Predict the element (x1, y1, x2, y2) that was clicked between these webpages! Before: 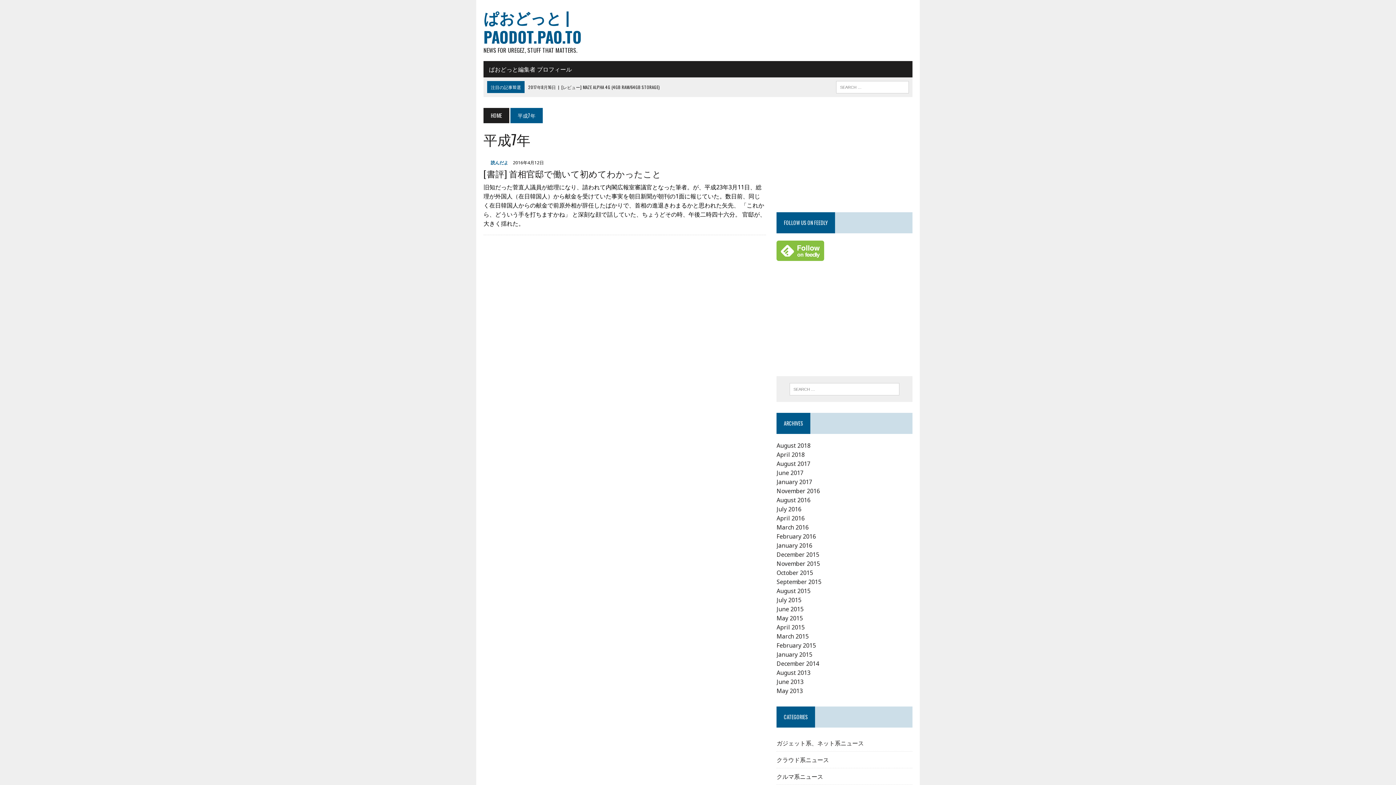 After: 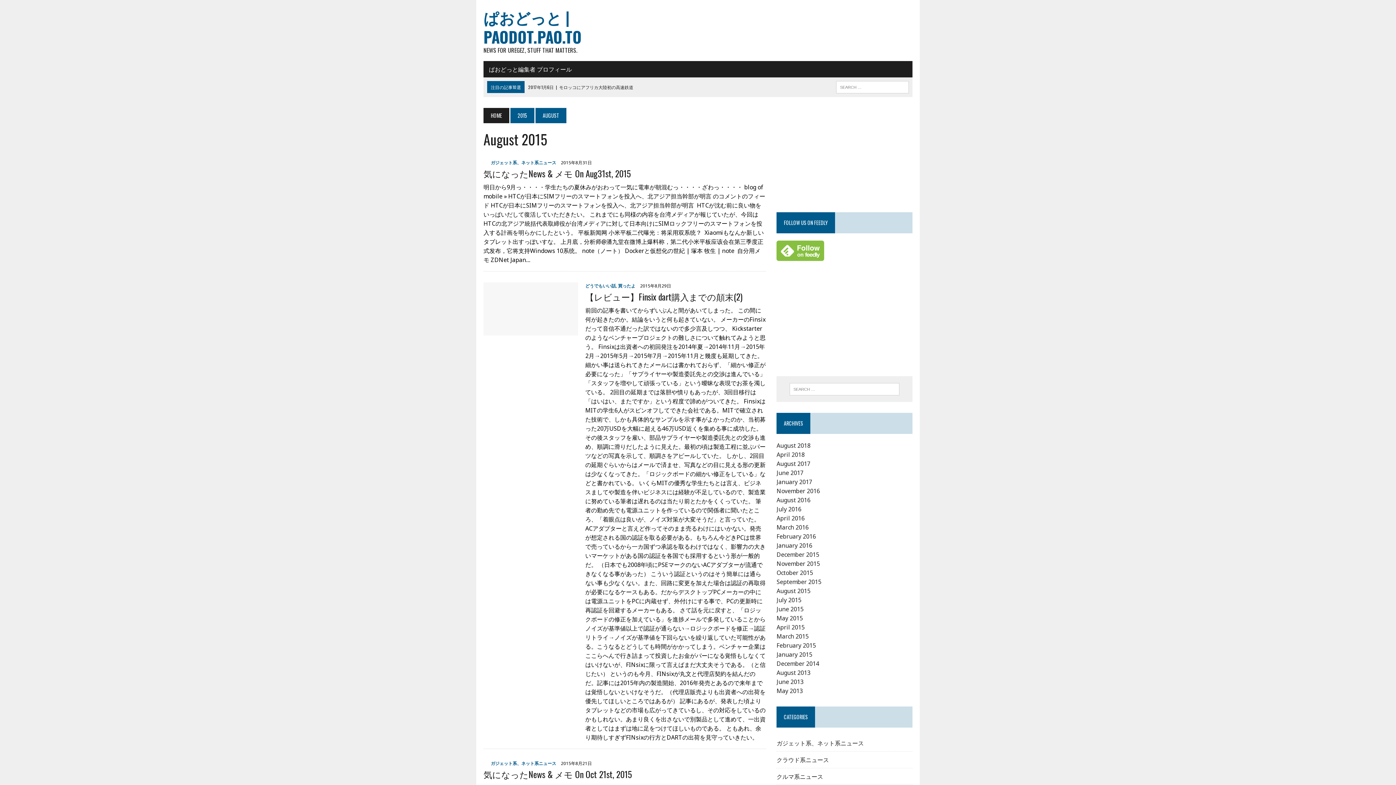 Action: label: August 2015 bbox: (776, 587, 810, 595)